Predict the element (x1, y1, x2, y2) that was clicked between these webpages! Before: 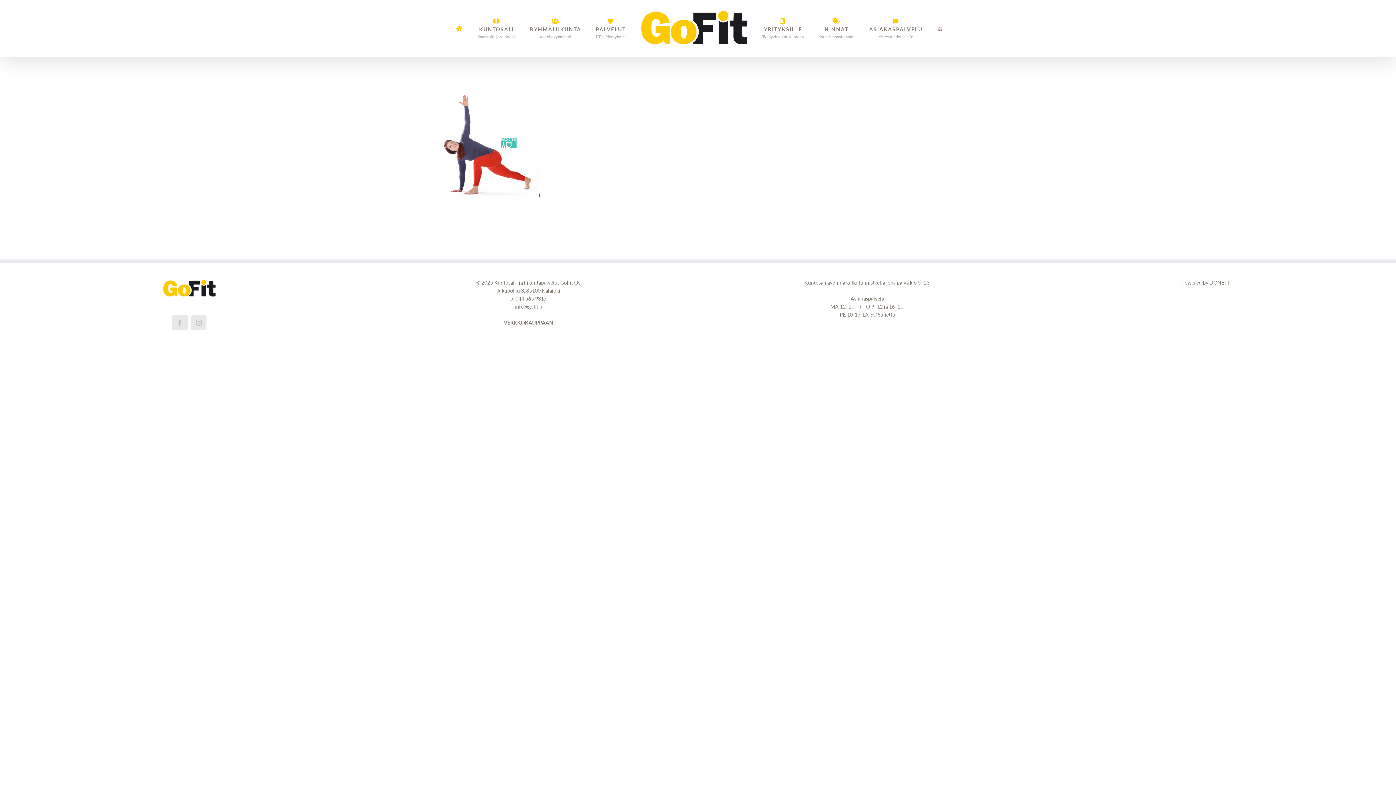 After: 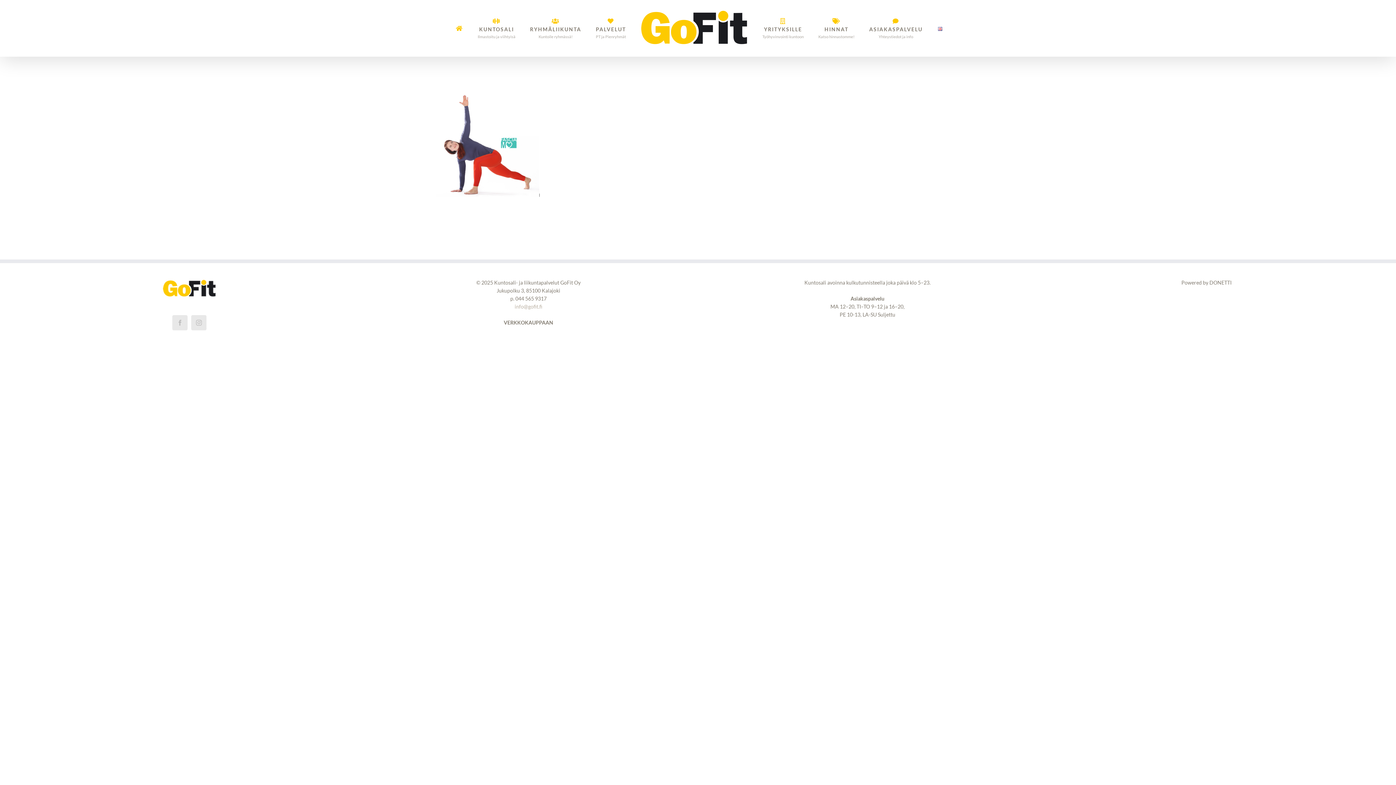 Action: label: info@gofit.fi bbox: (514, 303, 542, 309)